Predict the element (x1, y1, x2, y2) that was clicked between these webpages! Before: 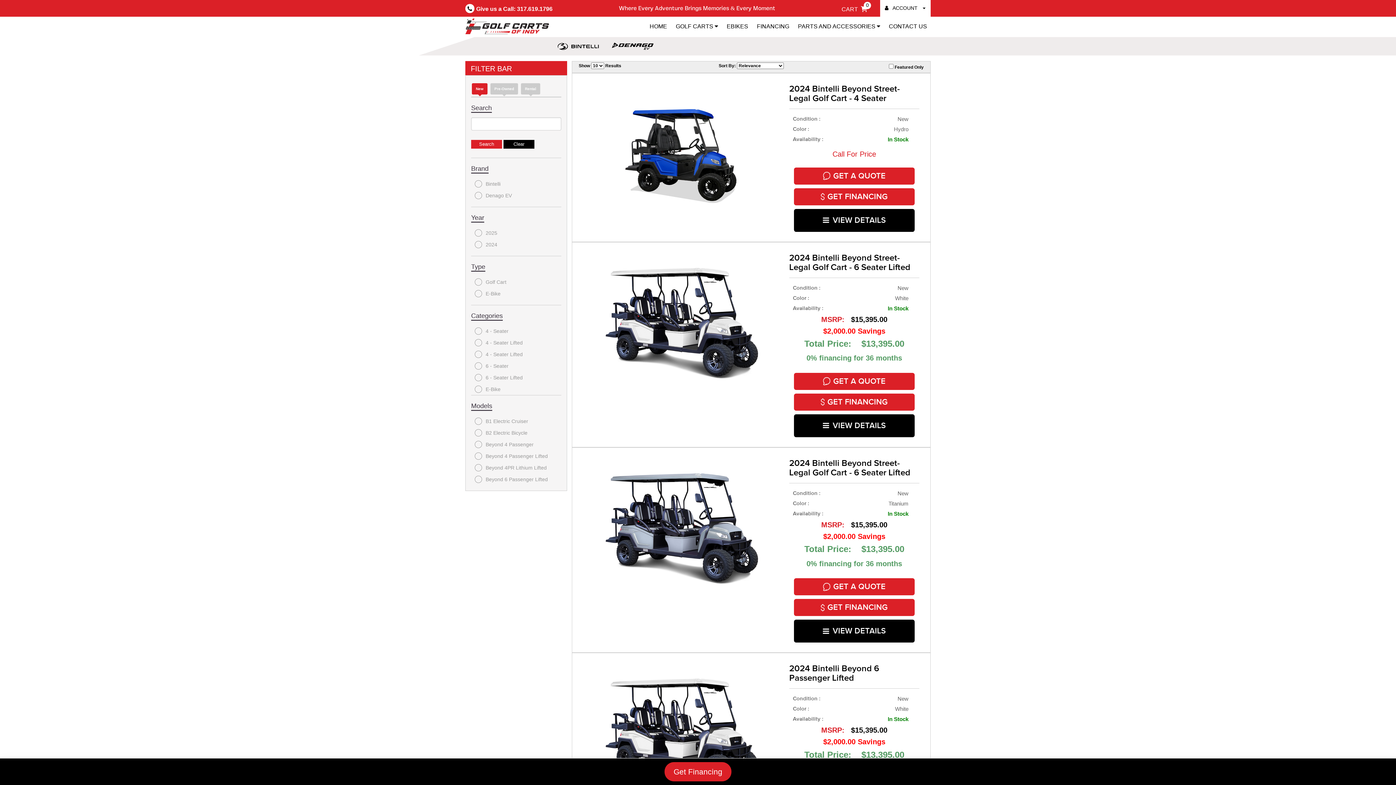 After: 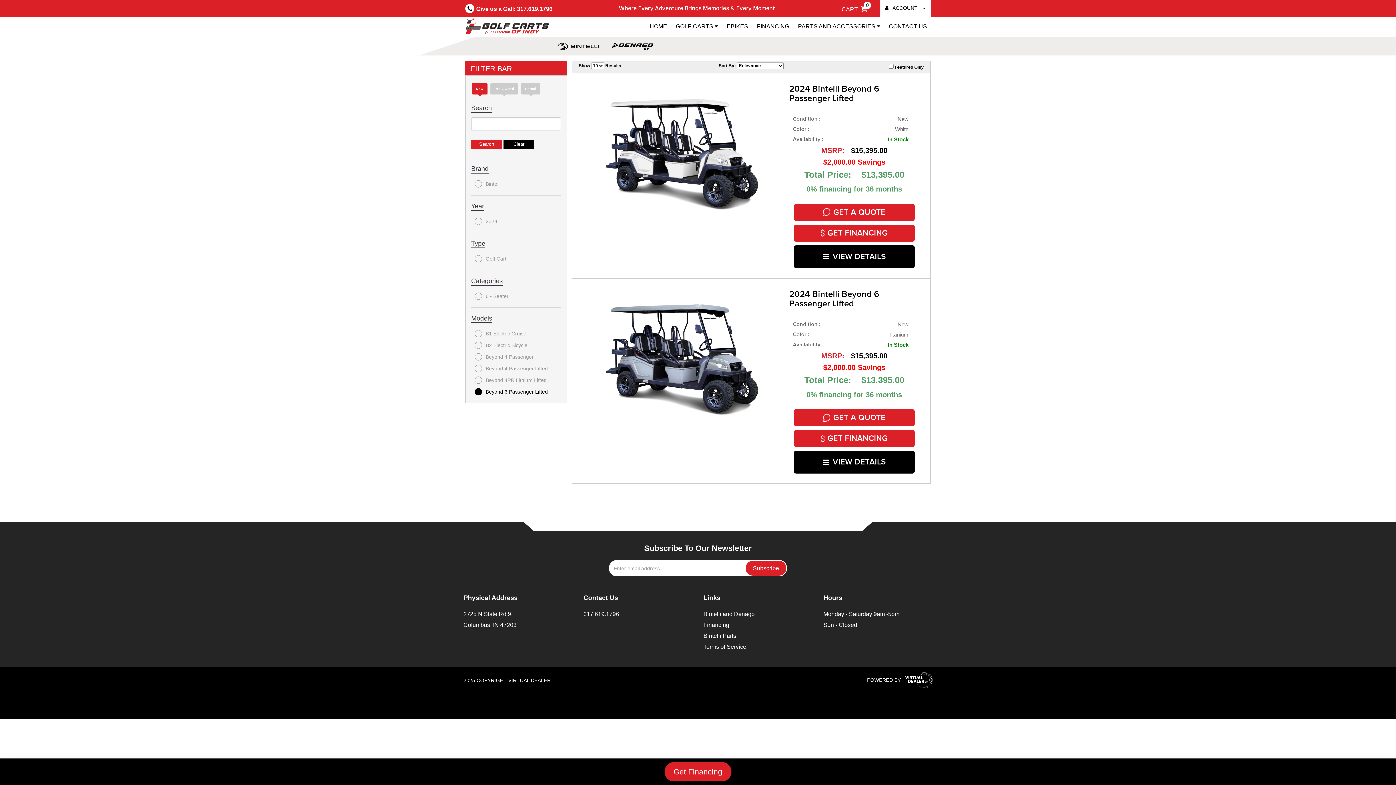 Action: label:  
Beyond 6 Passenger Lifted bbox: (474, 475, 557, 483)